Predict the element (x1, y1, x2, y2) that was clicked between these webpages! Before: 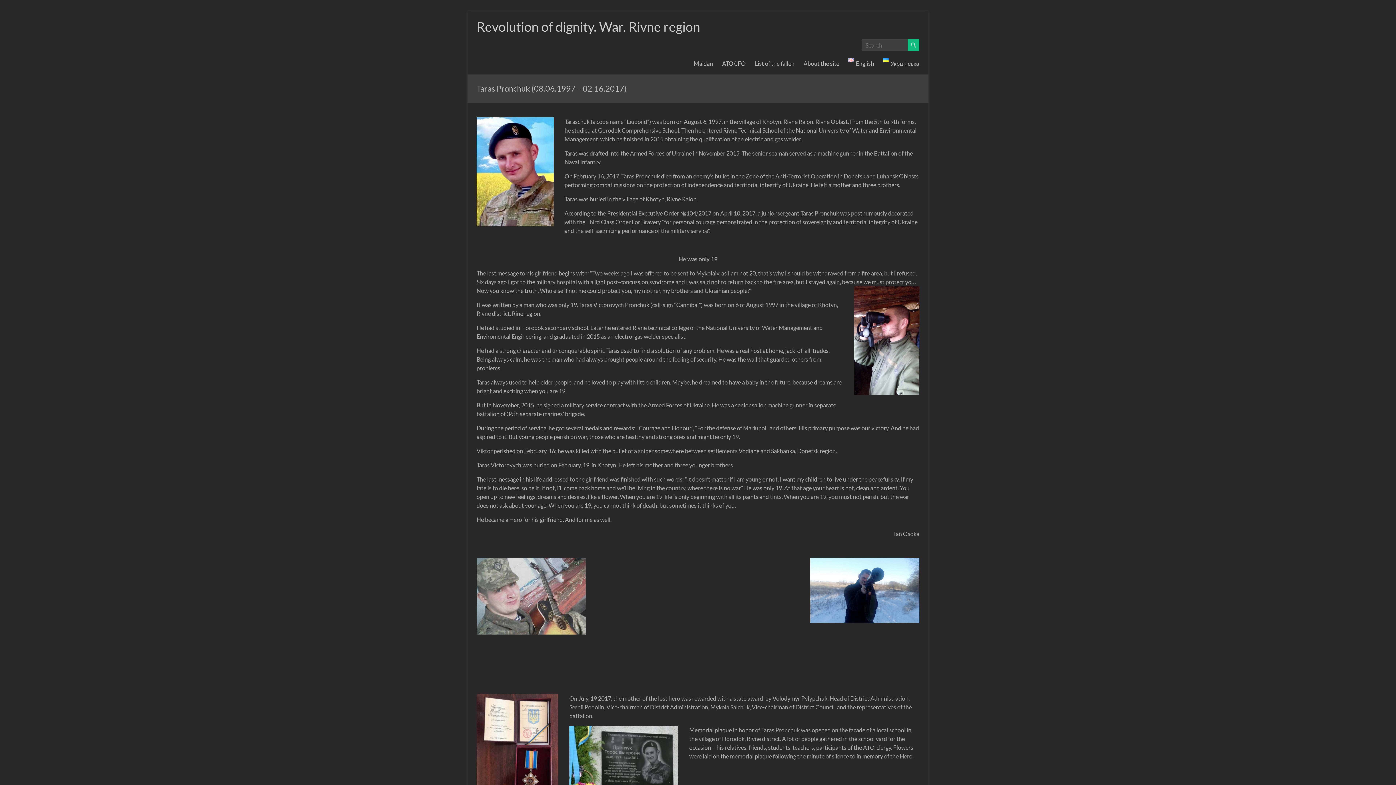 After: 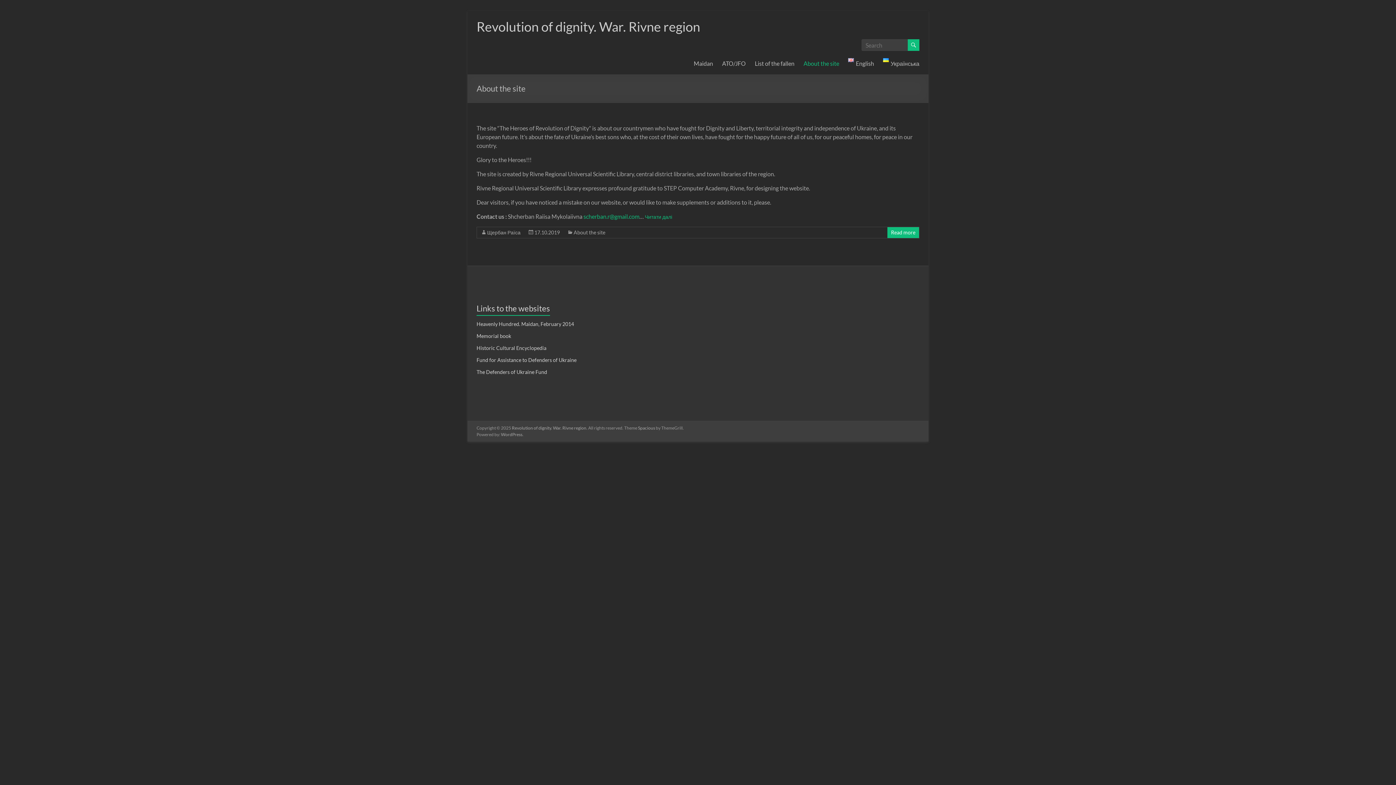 Action: label: About the site bbox: (803, 58, 839, 69)